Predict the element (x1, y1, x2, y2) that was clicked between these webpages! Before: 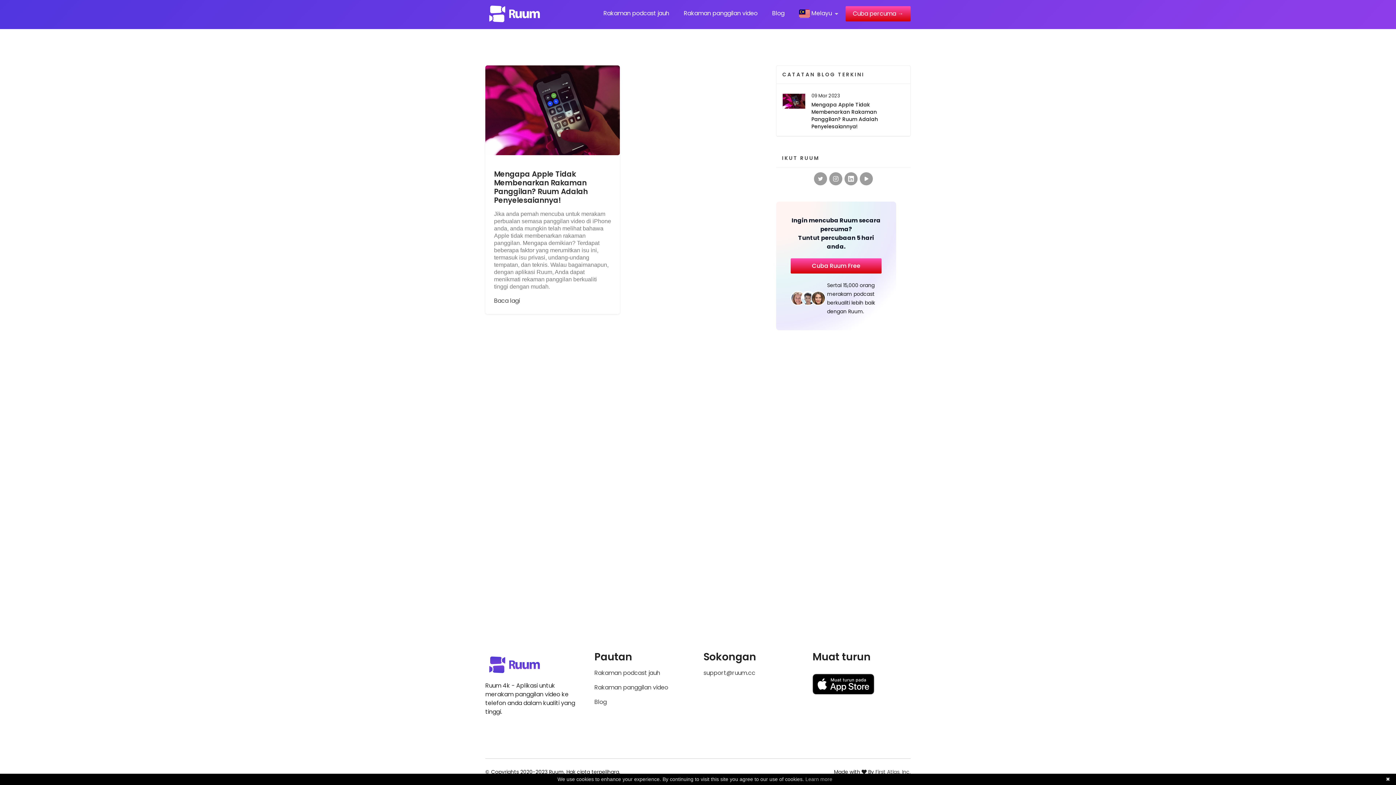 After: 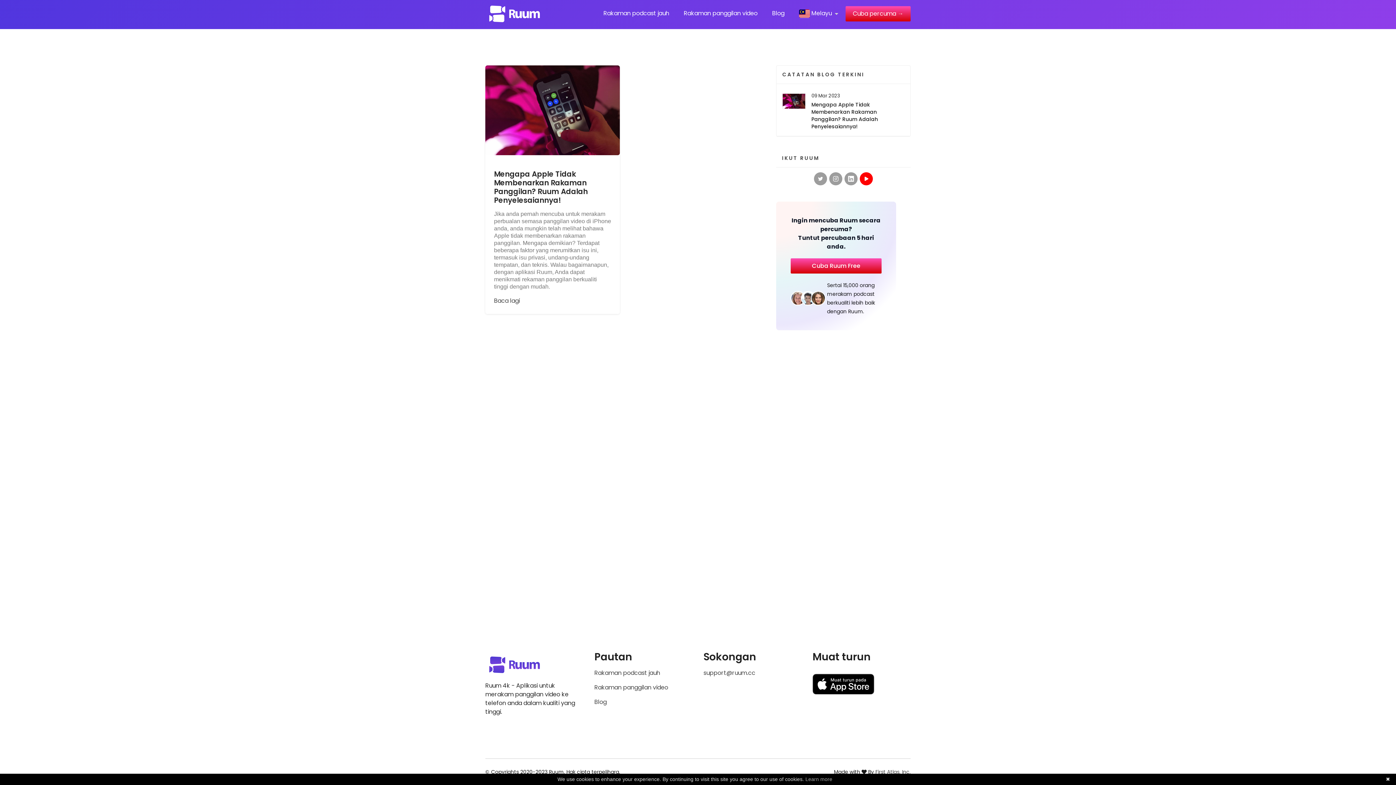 Action: bbox: (860, 172, 873, 185)